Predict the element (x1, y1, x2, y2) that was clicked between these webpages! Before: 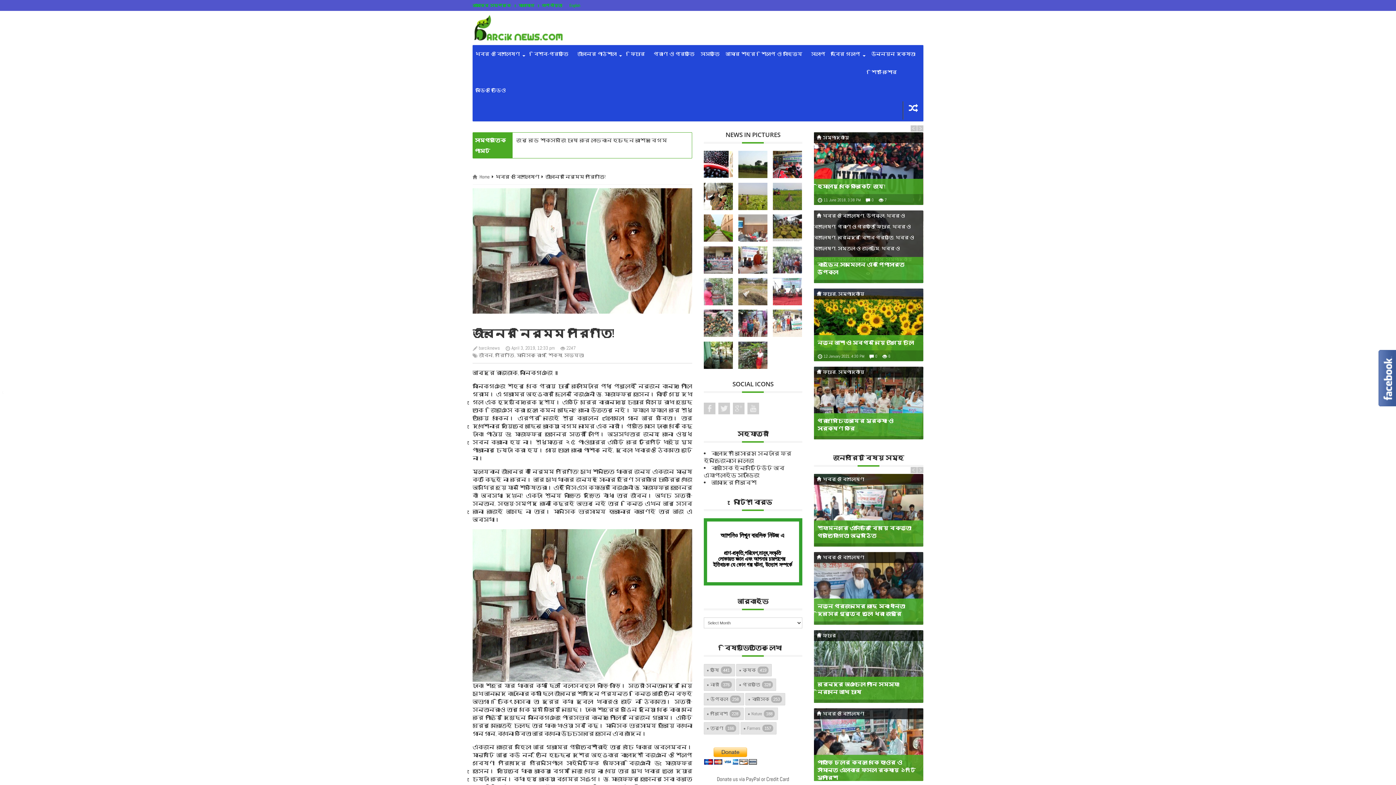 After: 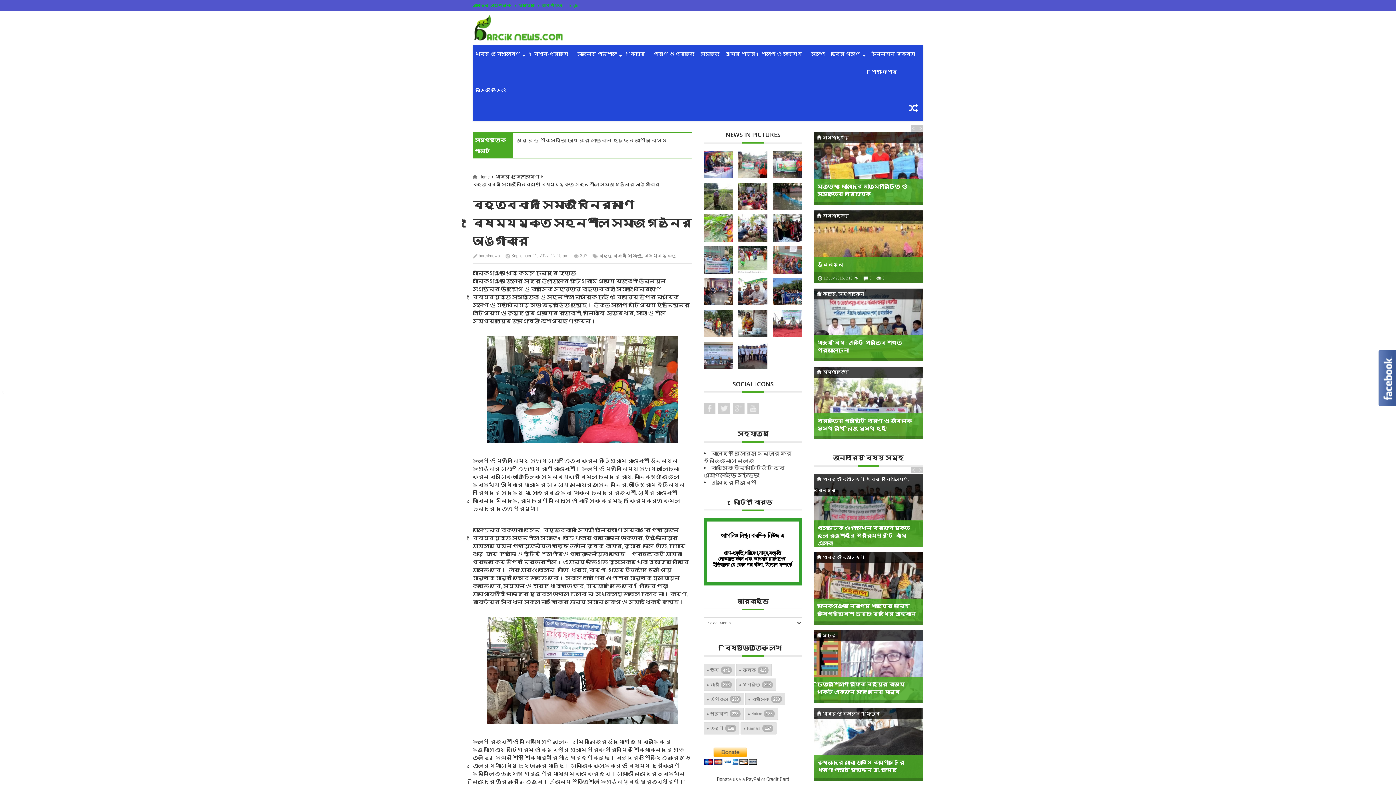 Action: bbox: (738, 246, 767, 273)